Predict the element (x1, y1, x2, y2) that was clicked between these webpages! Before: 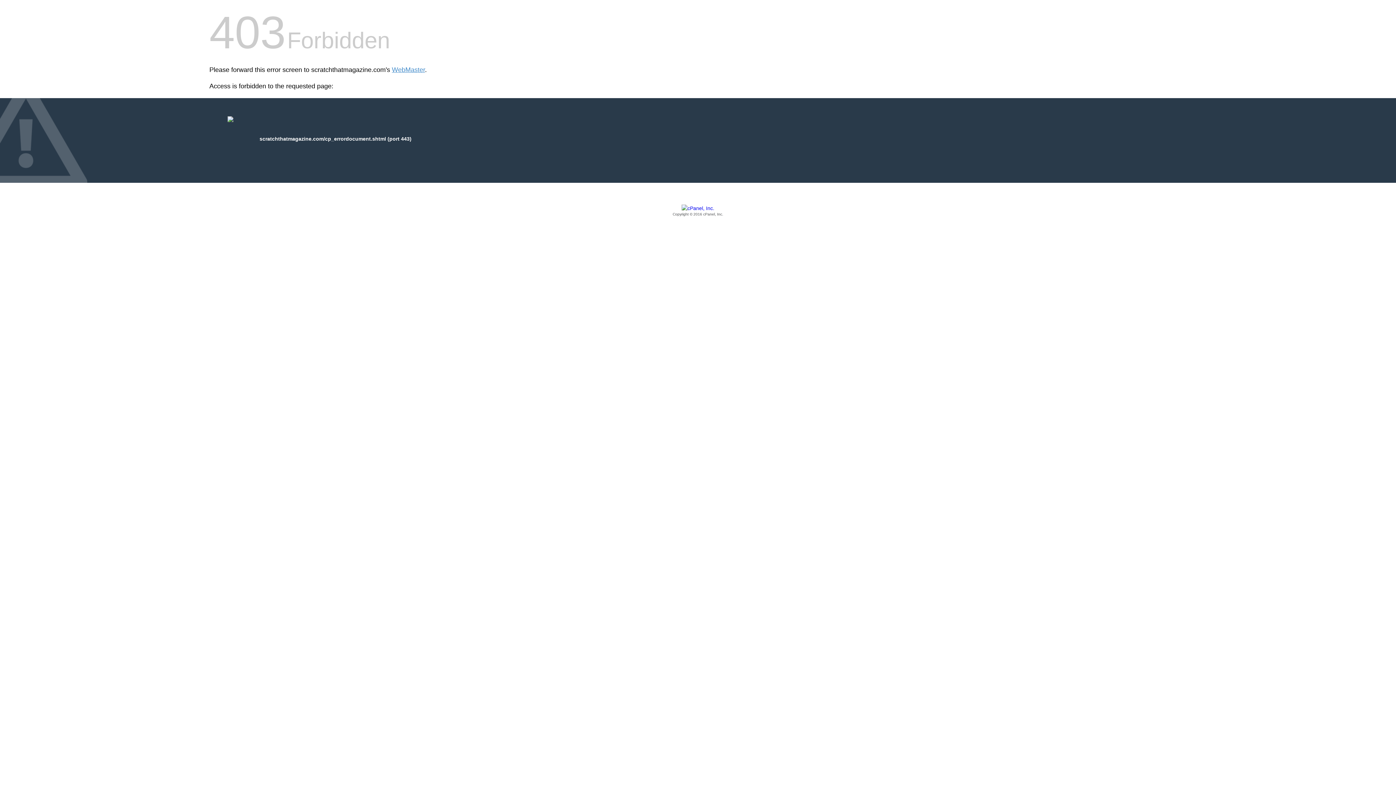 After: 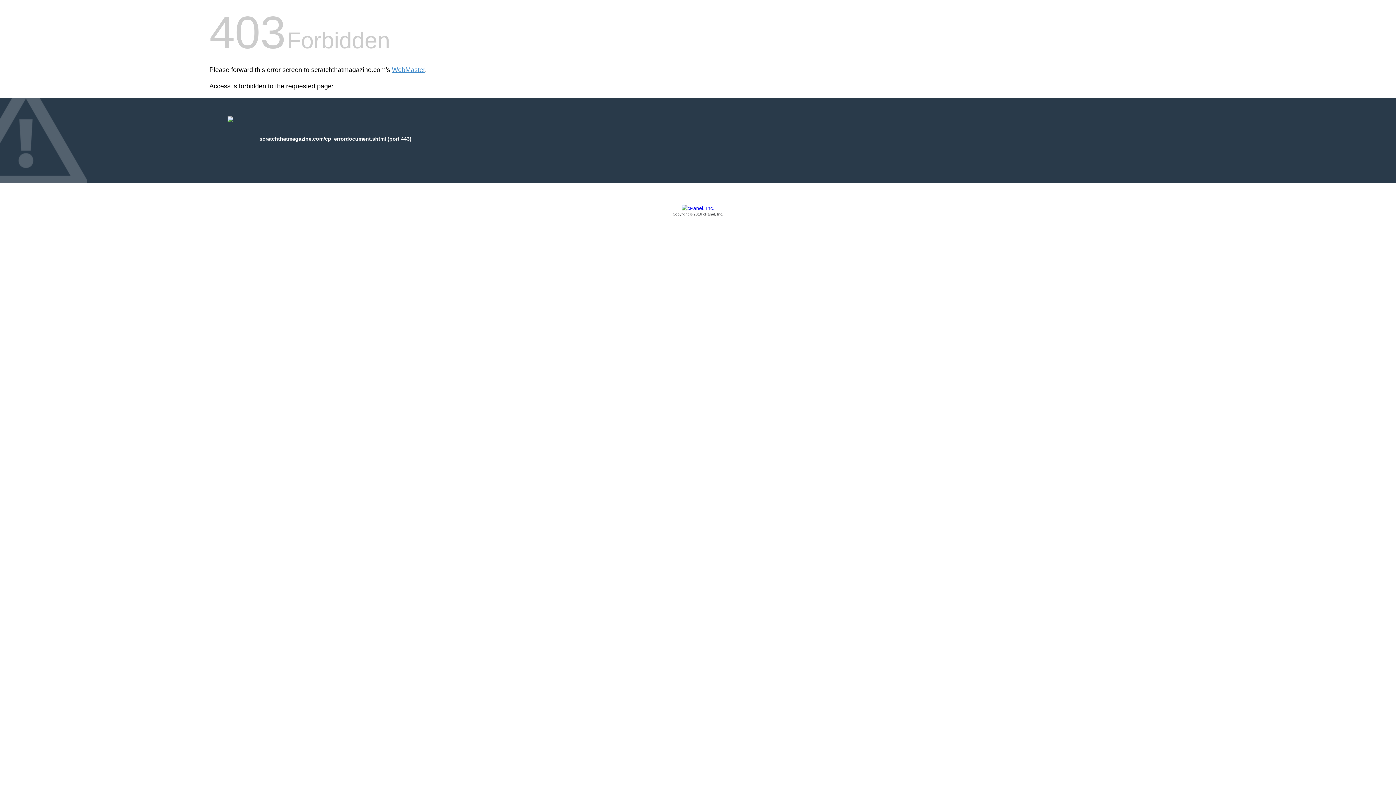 Action: bbox: (209, 205, 1186, 217) label: Copyright © 2016 cPanel, Inc.